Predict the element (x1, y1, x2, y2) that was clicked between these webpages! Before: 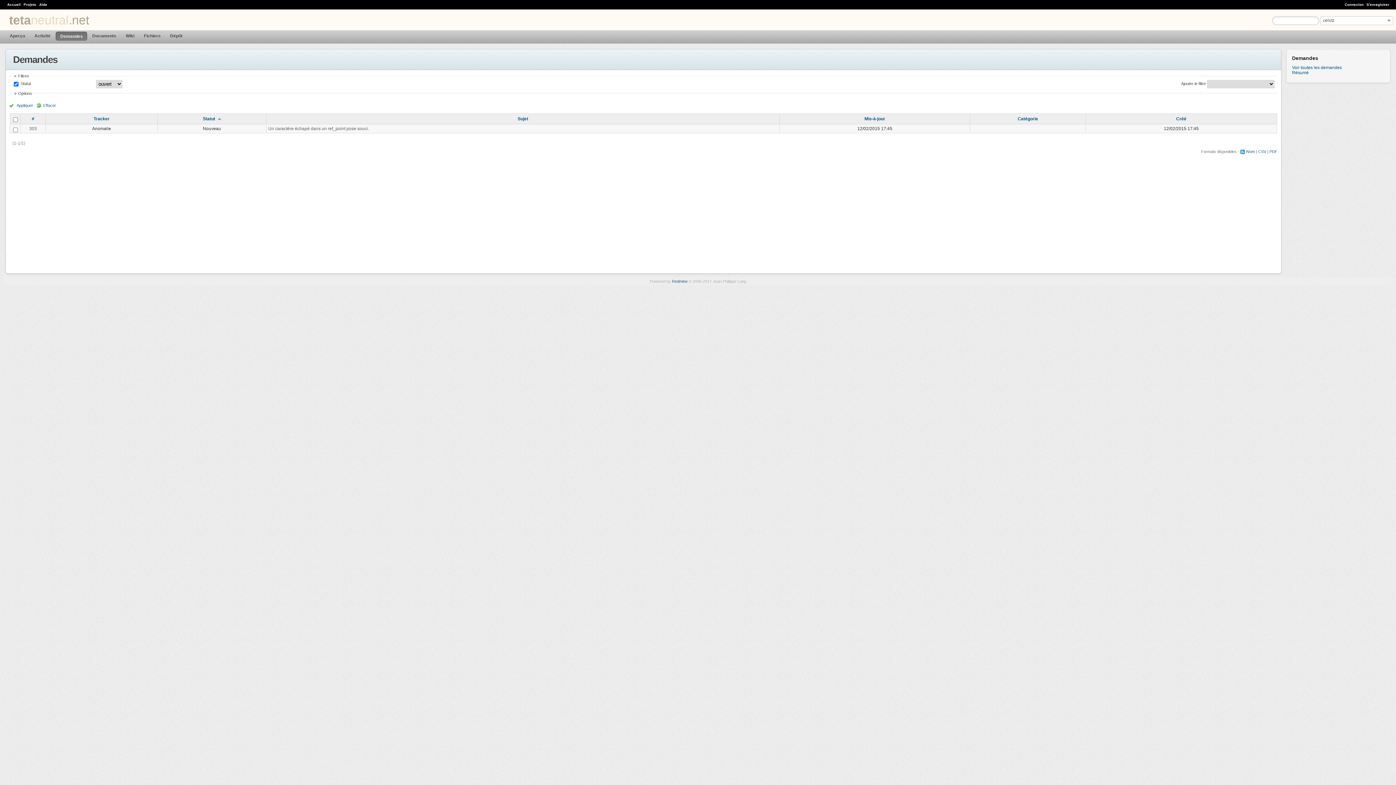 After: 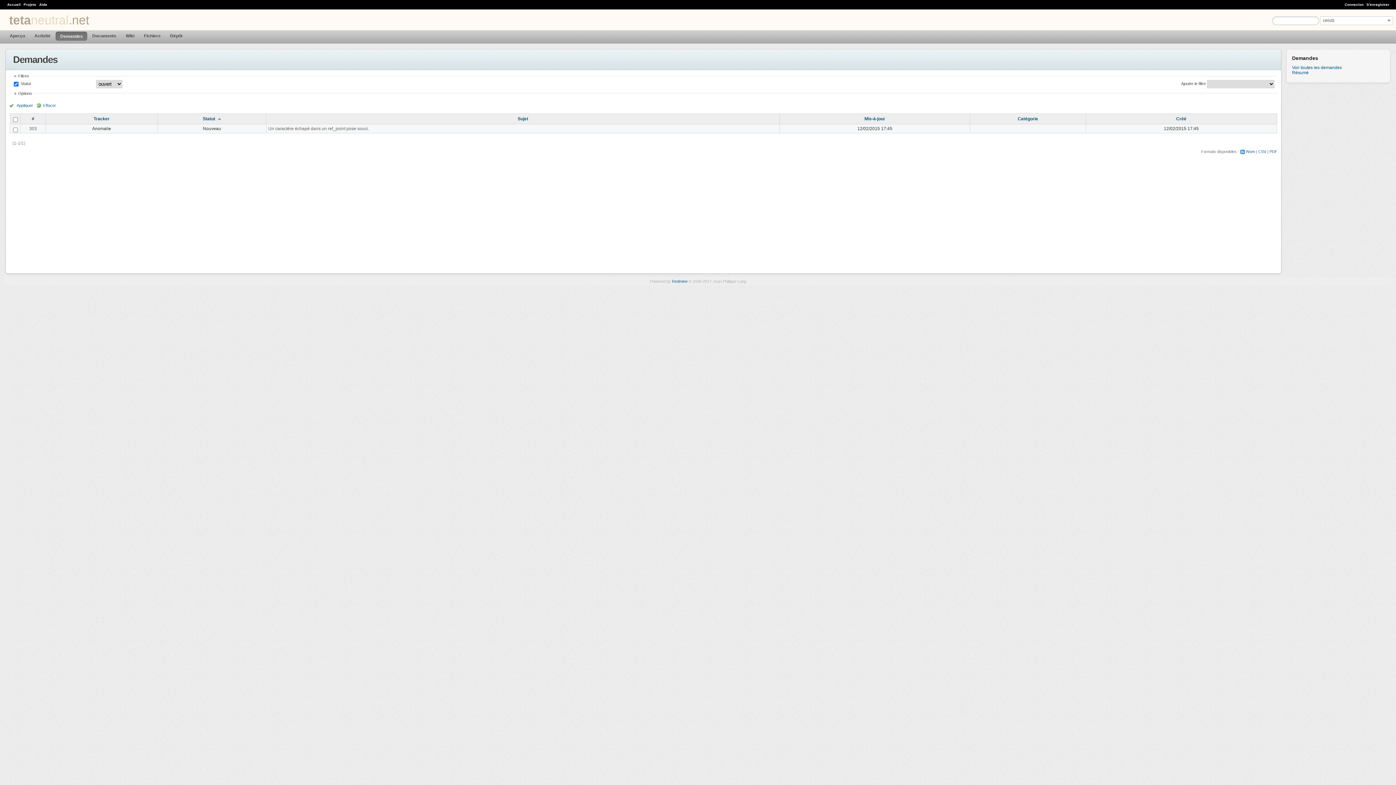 Action: bbox: (9, 103, 33, 107) label: Appliquer